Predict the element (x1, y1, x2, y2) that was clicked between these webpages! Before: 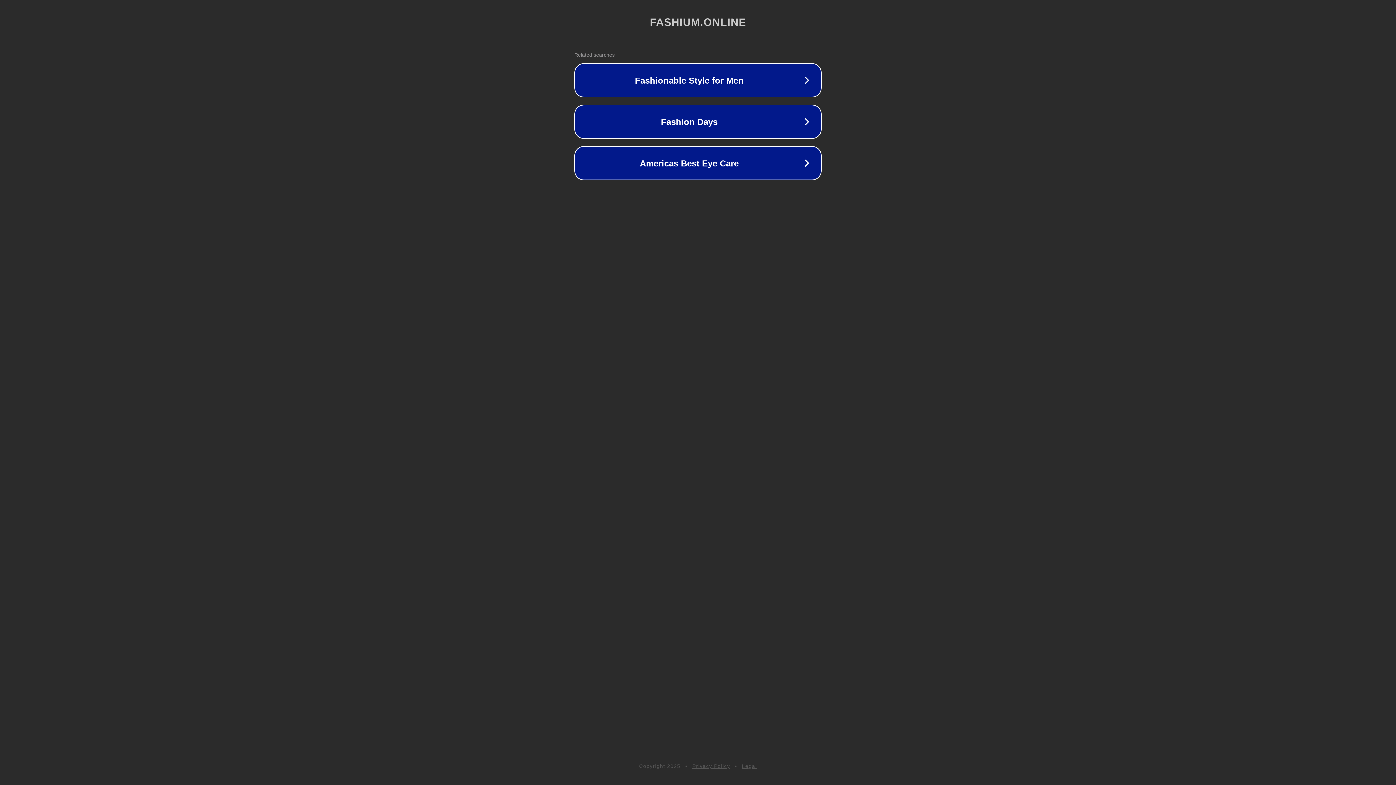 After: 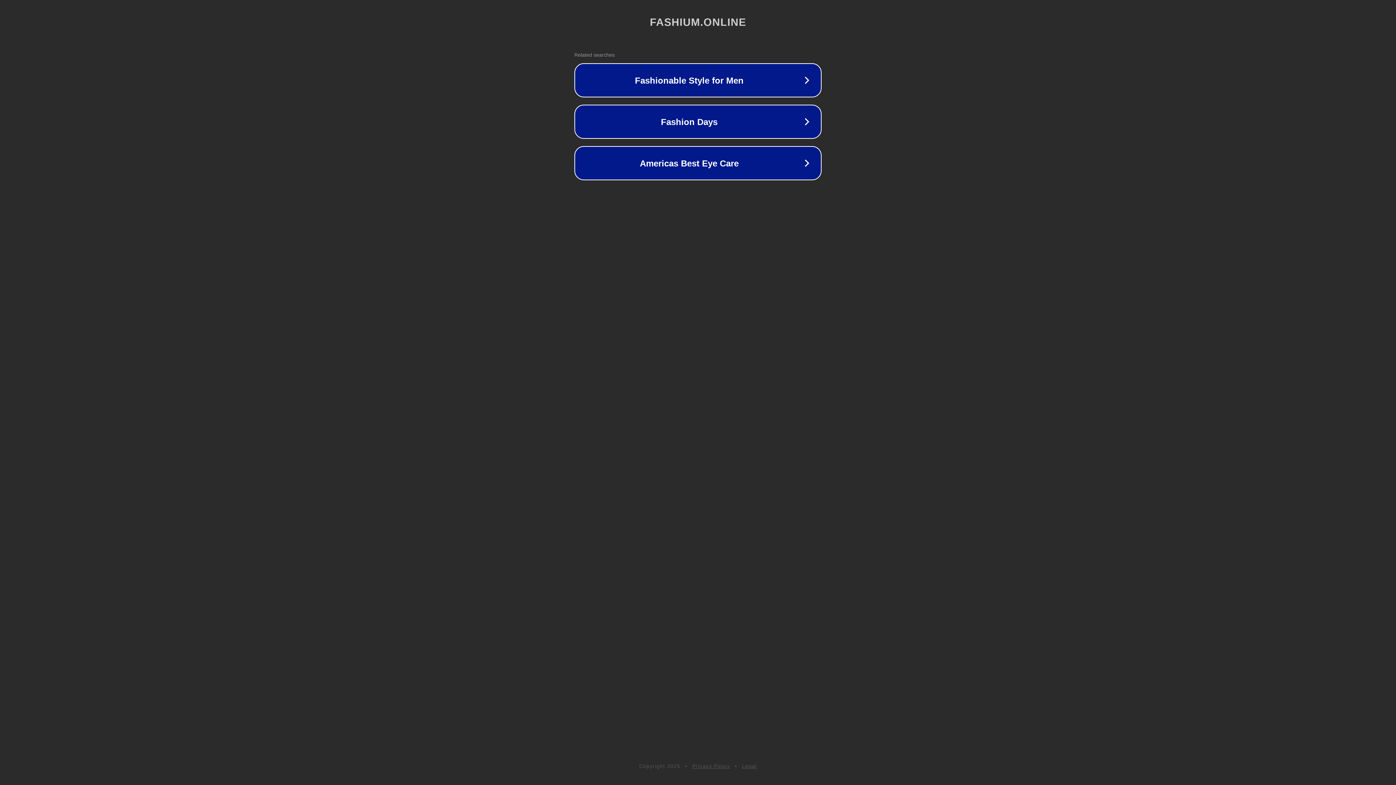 Action: label: Privacy Policy bbox: (692, 763, 730, 769)